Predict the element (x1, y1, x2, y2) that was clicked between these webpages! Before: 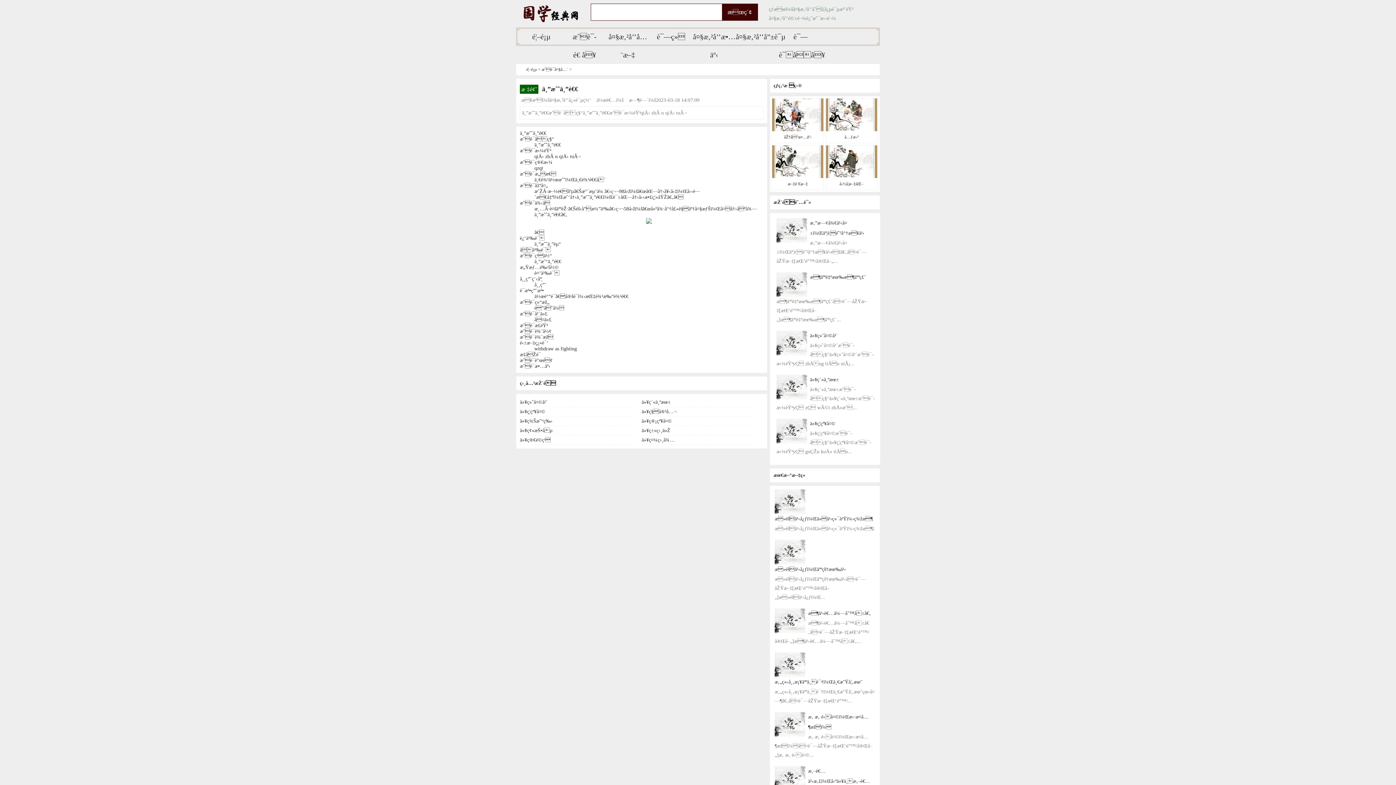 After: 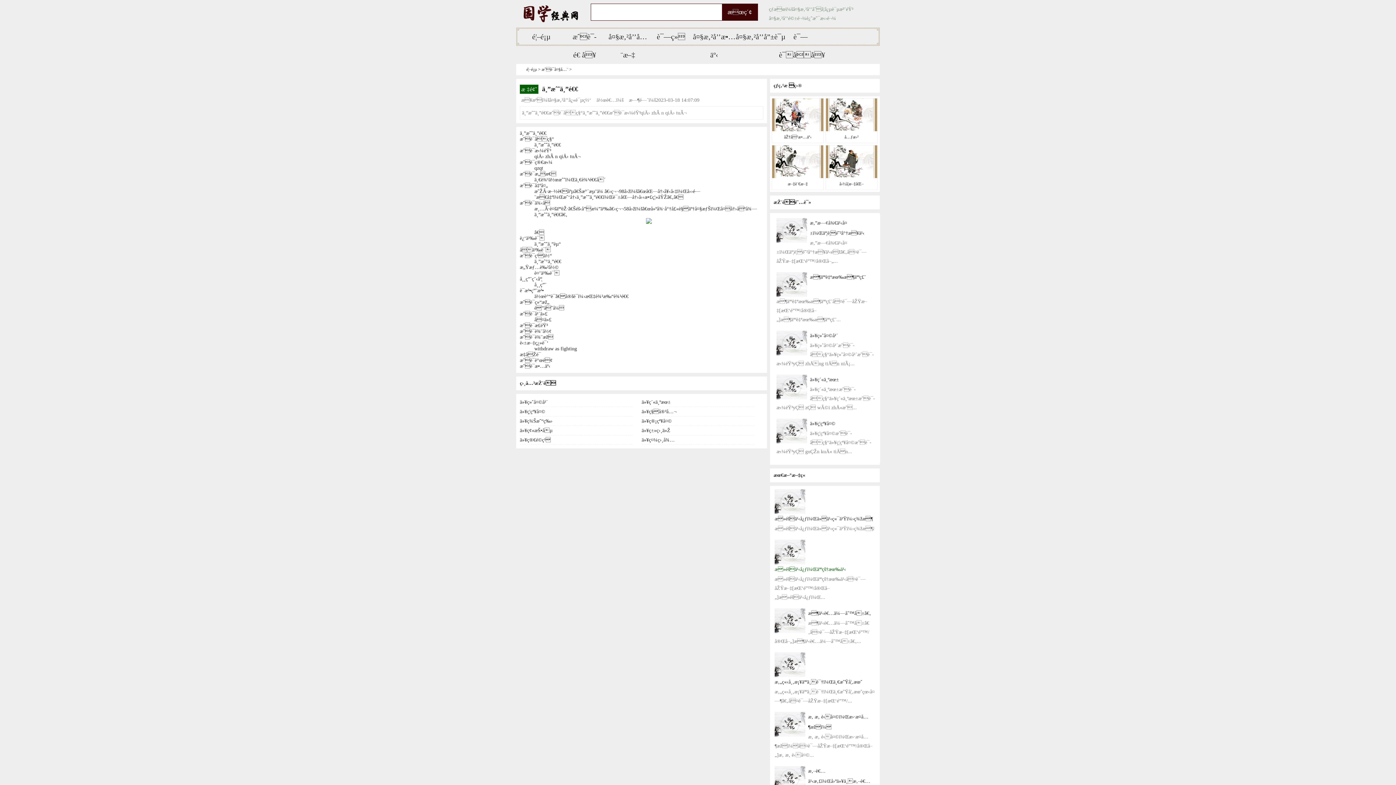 Action: bbox: (774, 566, 846, 572) label: æ»éšä¹‹å¿ƒï¼Œäººçš†æœ‰ä¹‹